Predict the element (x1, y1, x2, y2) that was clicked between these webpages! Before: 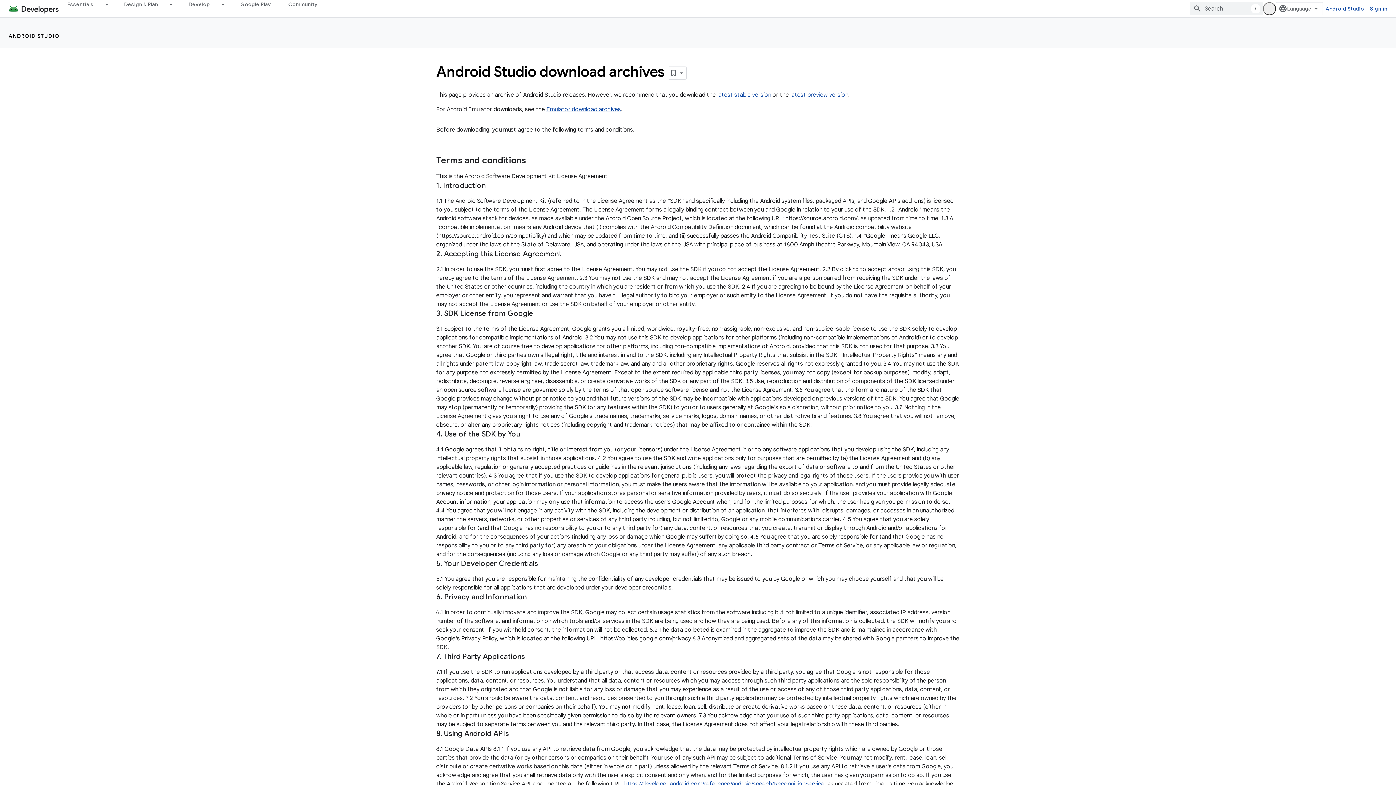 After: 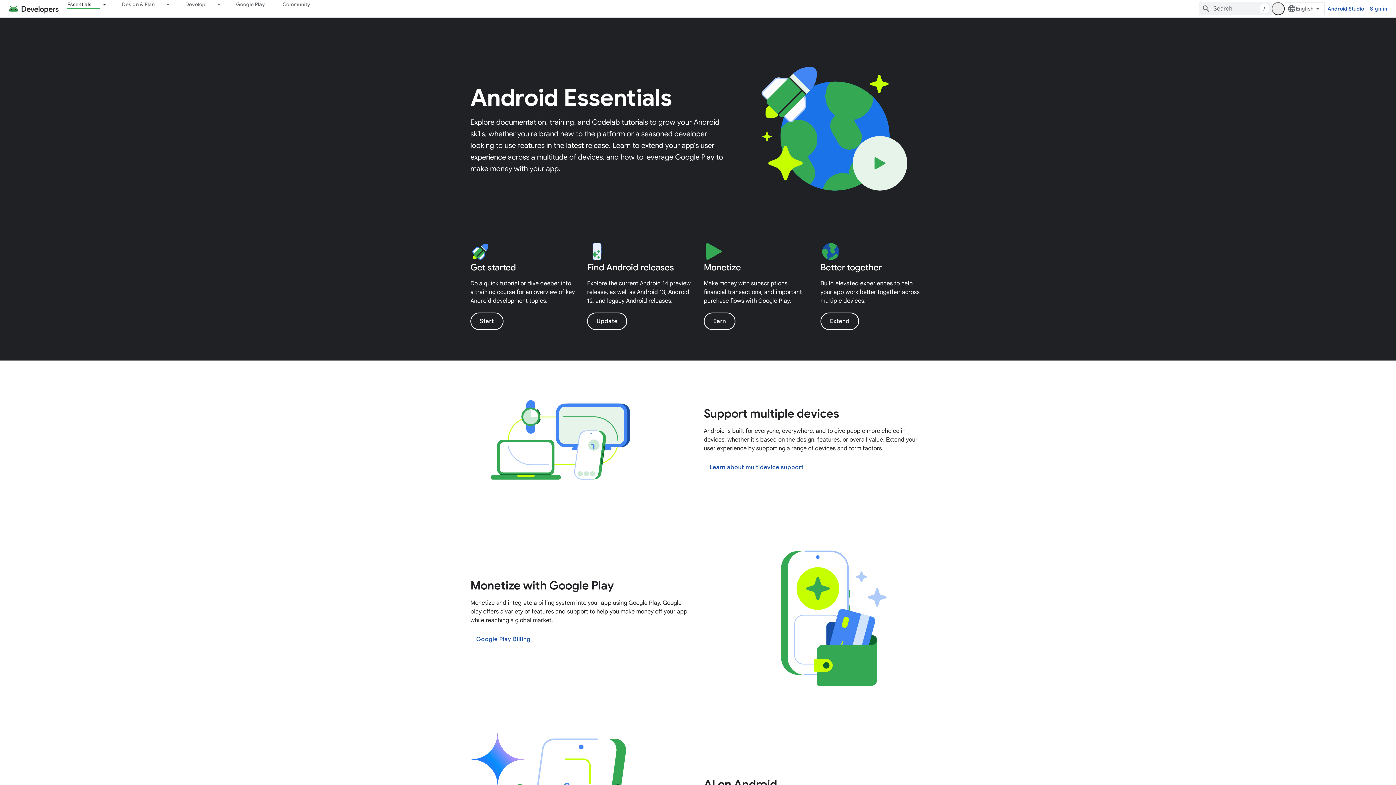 Action: bbox: (58, 0, 102, 8) label: Essentials